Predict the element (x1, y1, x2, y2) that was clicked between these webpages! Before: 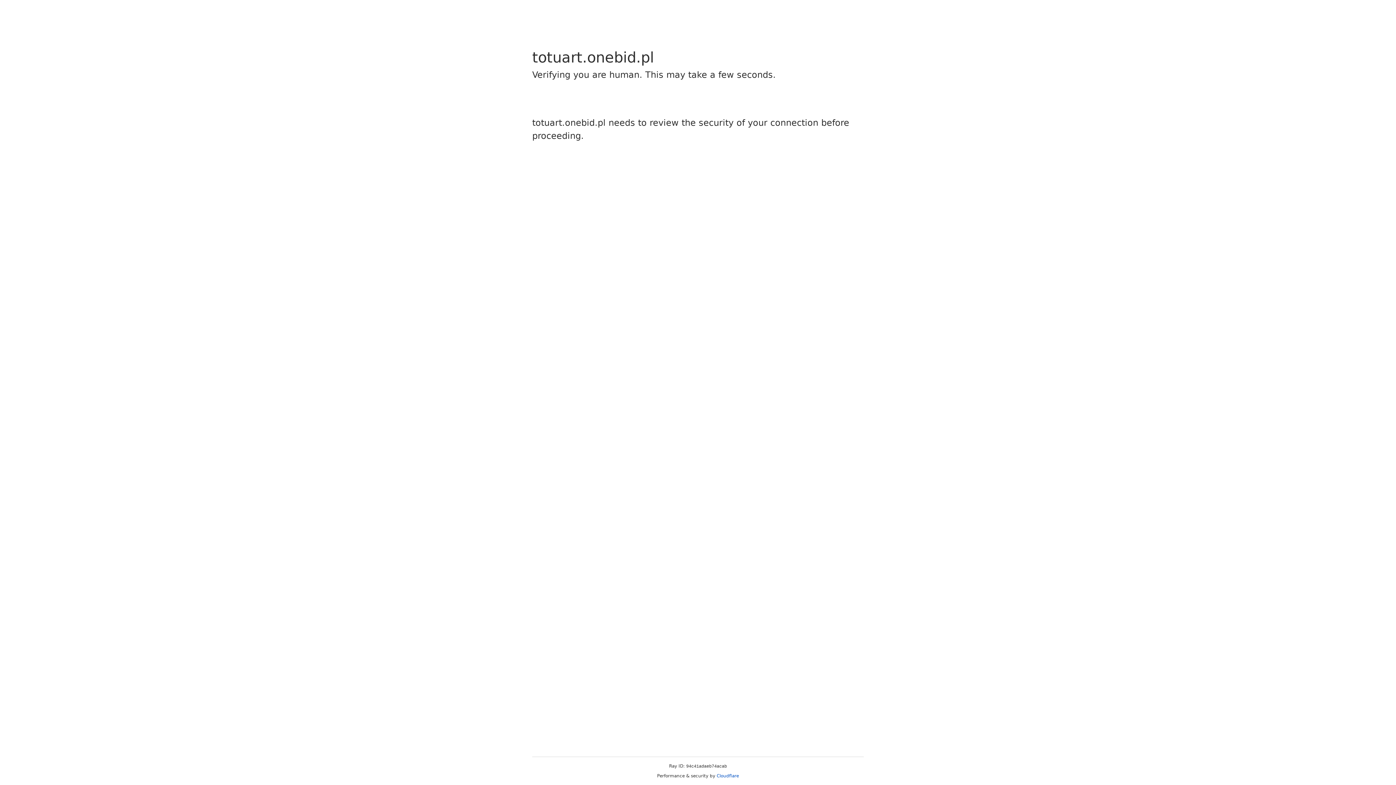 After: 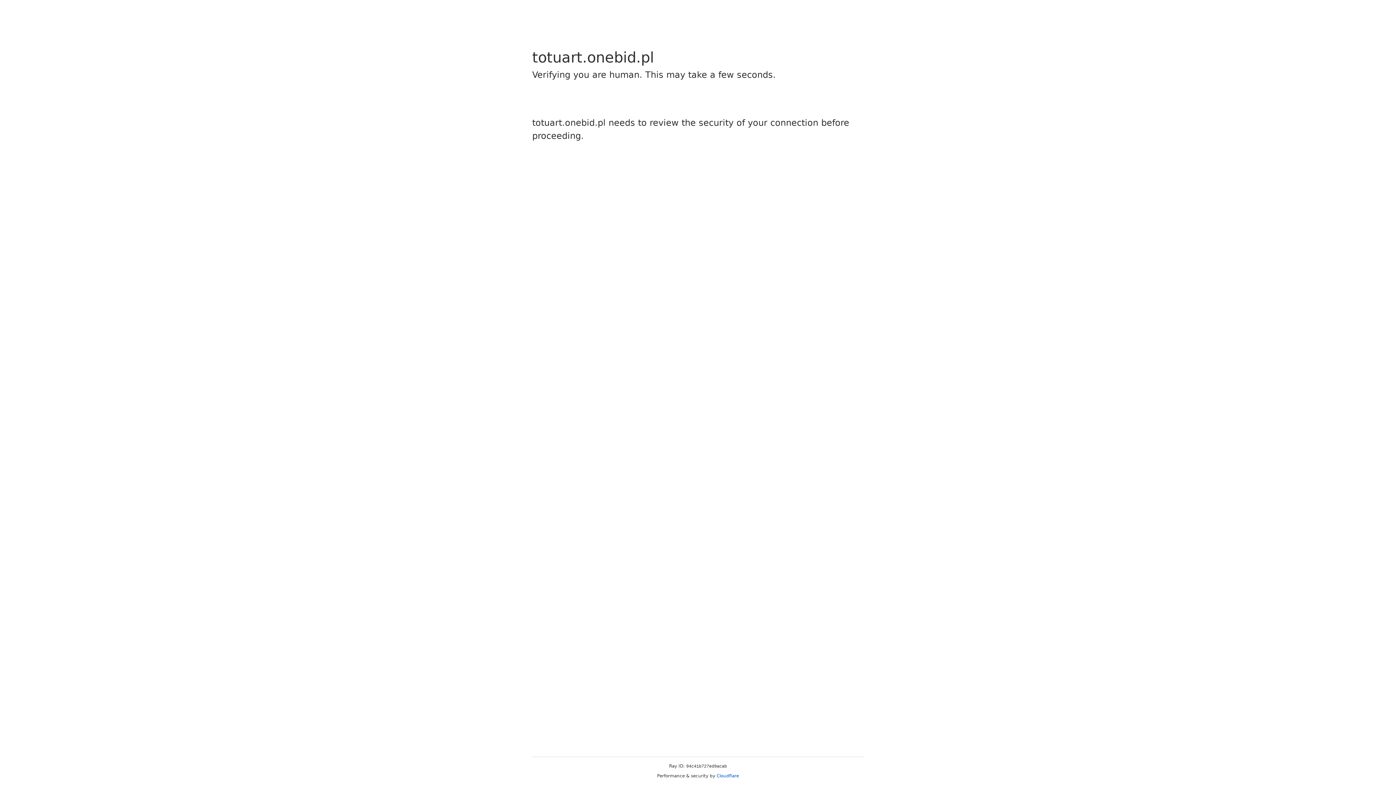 Action: label: Cloudflare bbox: (716, 773, 739, 778)